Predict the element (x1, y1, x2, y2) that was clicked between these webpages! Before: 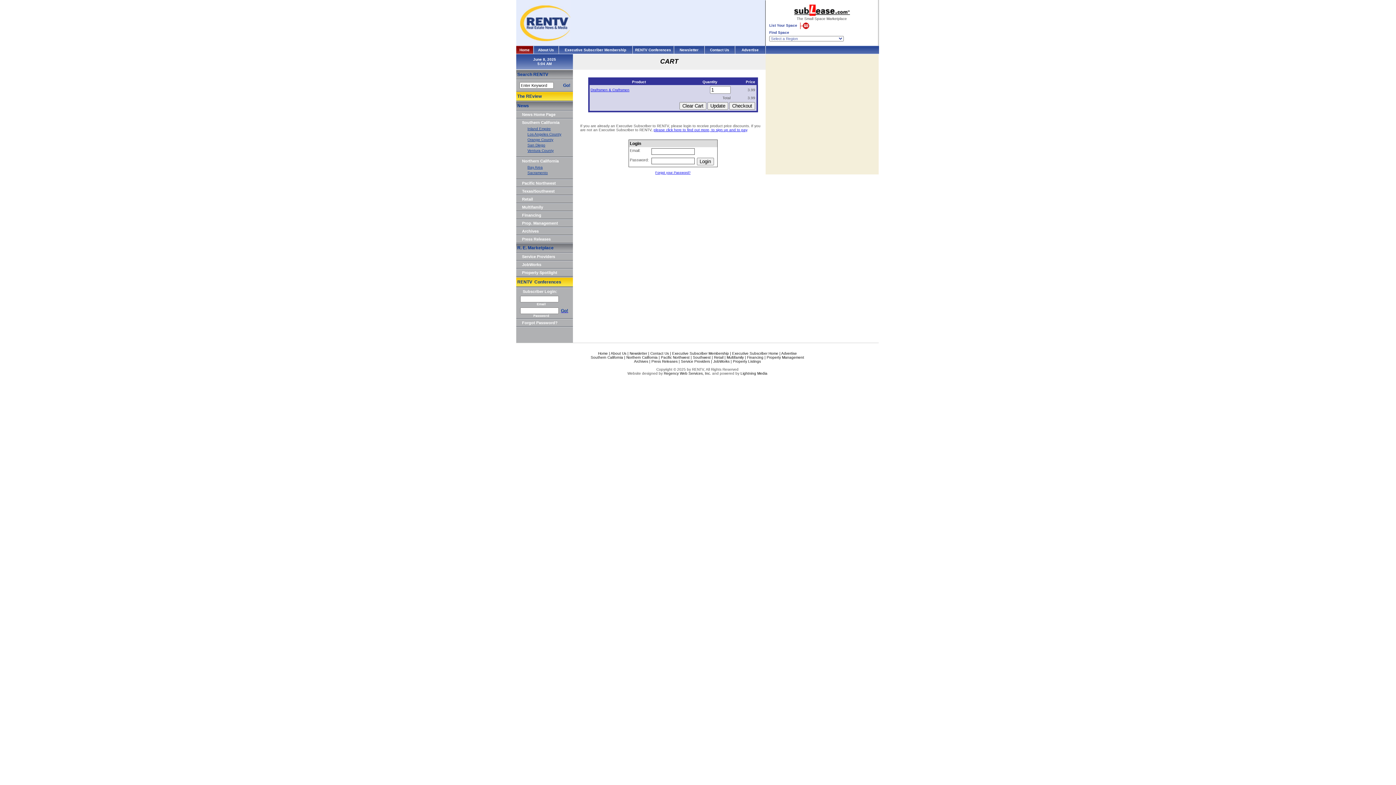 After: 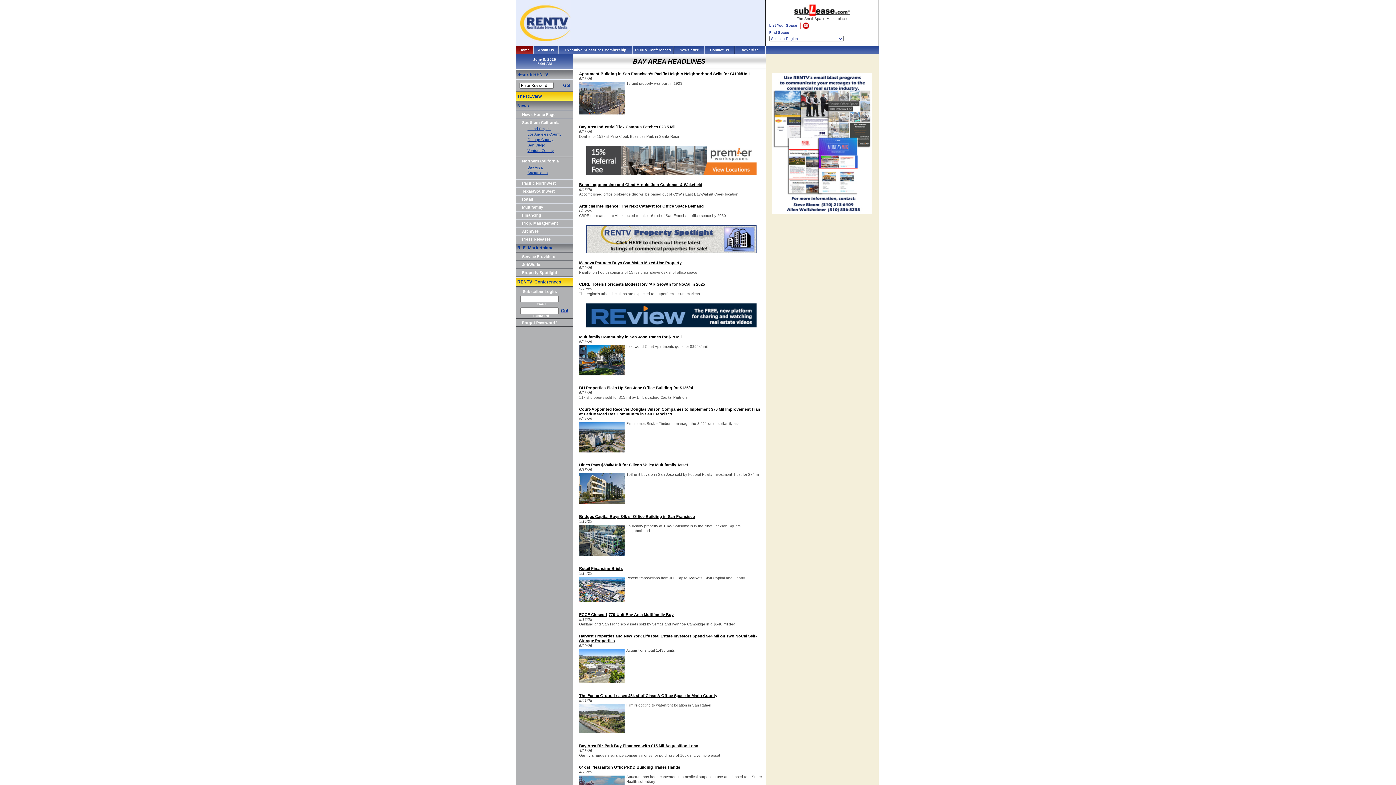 Action: label: Bay Area bbox: (527, 165, 542, 169)